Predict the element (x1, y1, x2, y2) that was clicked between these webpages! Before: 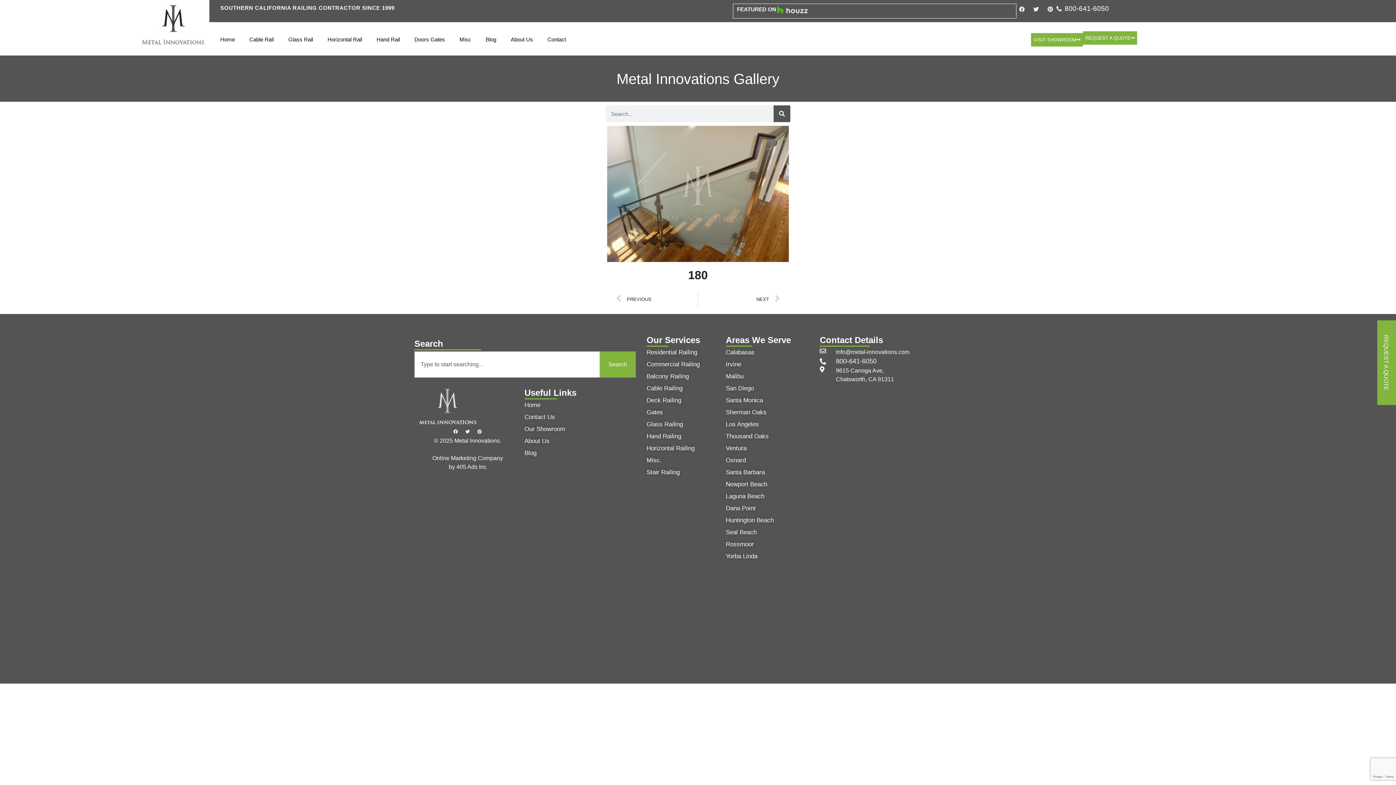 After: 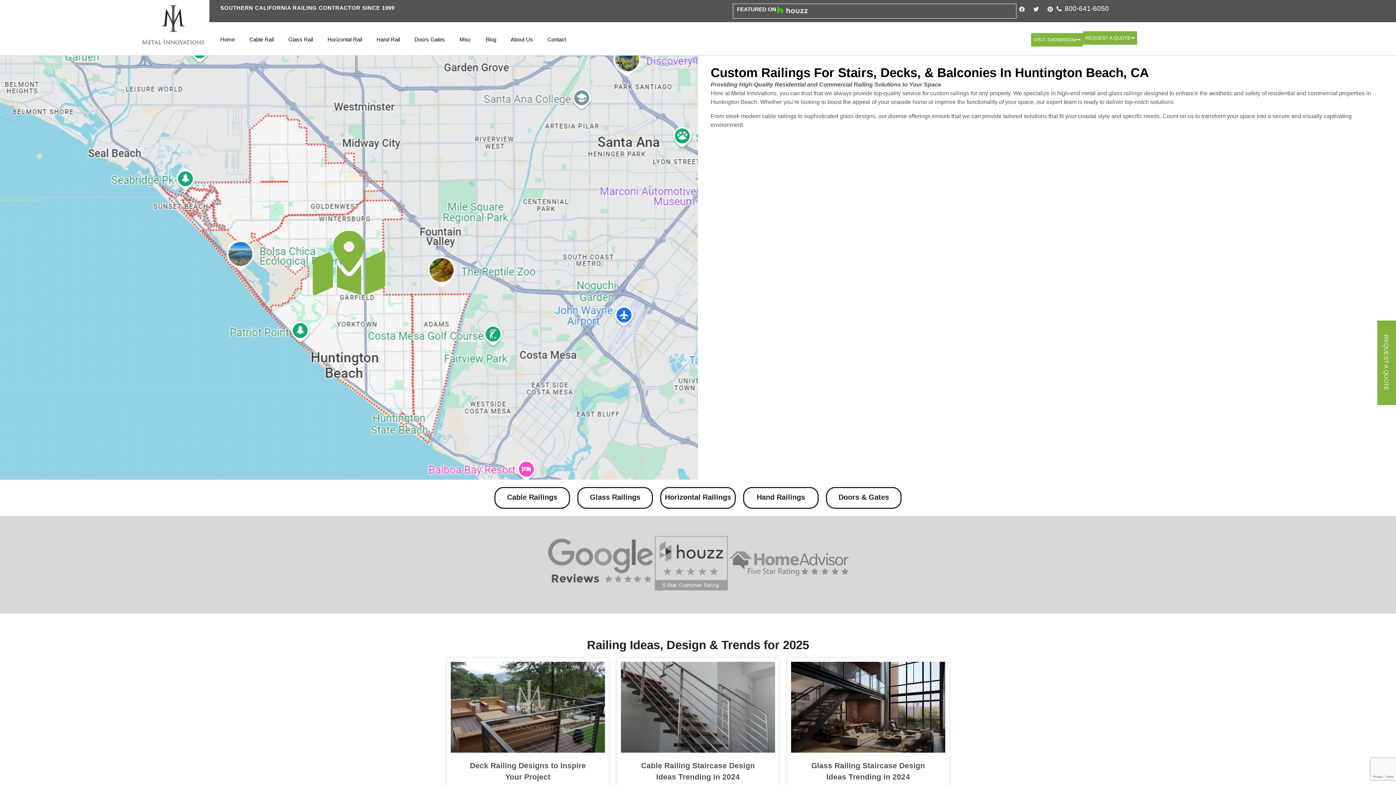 Action: bbox: (726, 516, 812, 525) label: Huntington Beach